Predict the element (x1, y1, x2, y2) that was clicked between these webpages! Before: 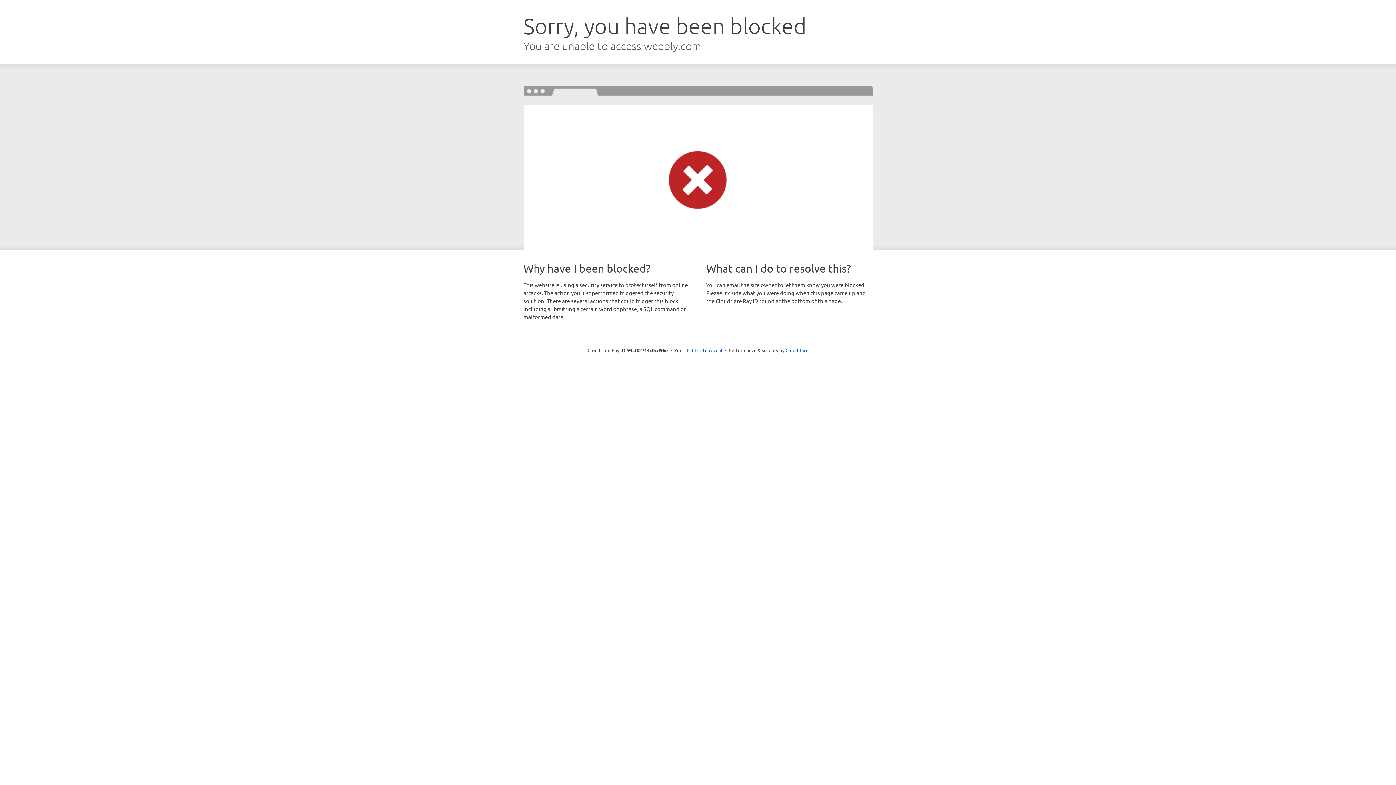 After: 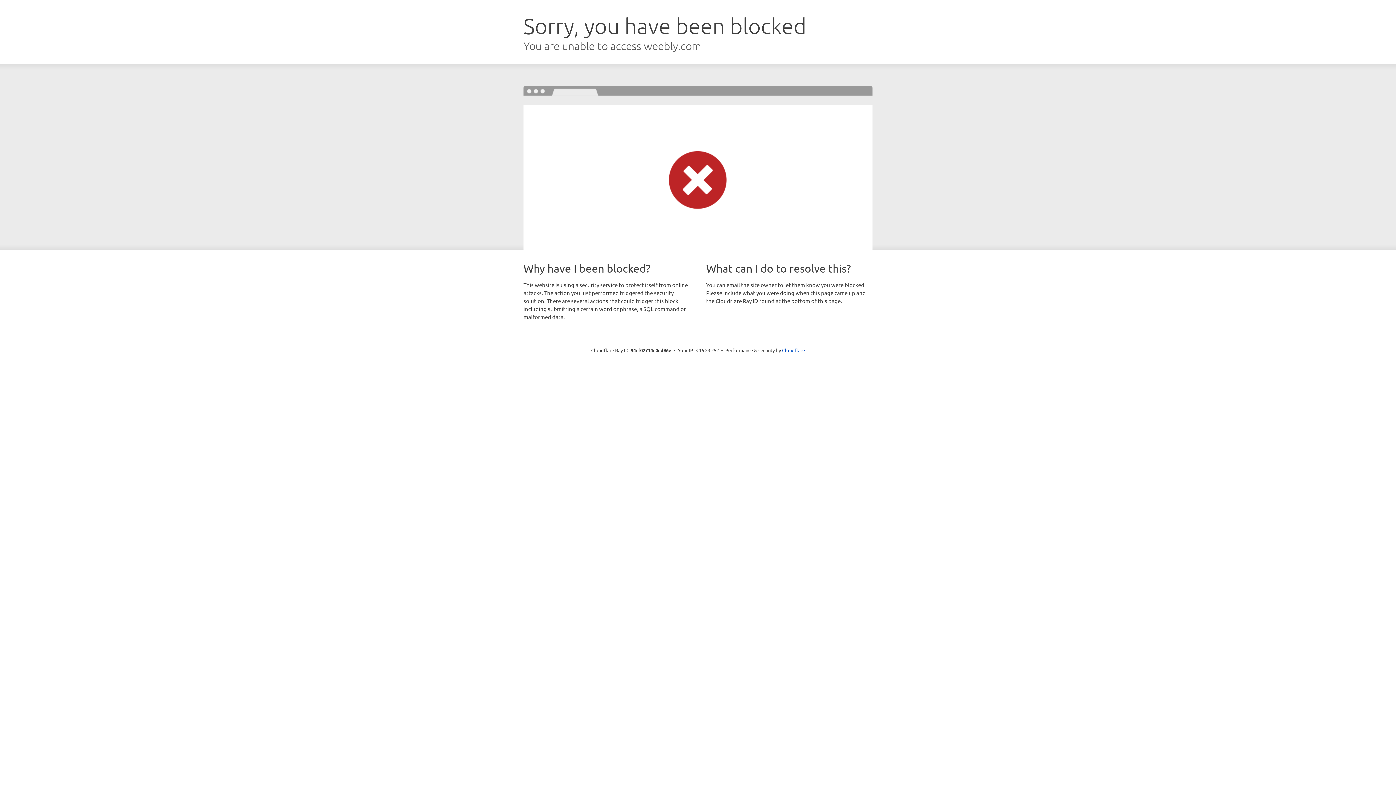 Action: label: Click to reveal bbox: (692, 346, 722, 353)